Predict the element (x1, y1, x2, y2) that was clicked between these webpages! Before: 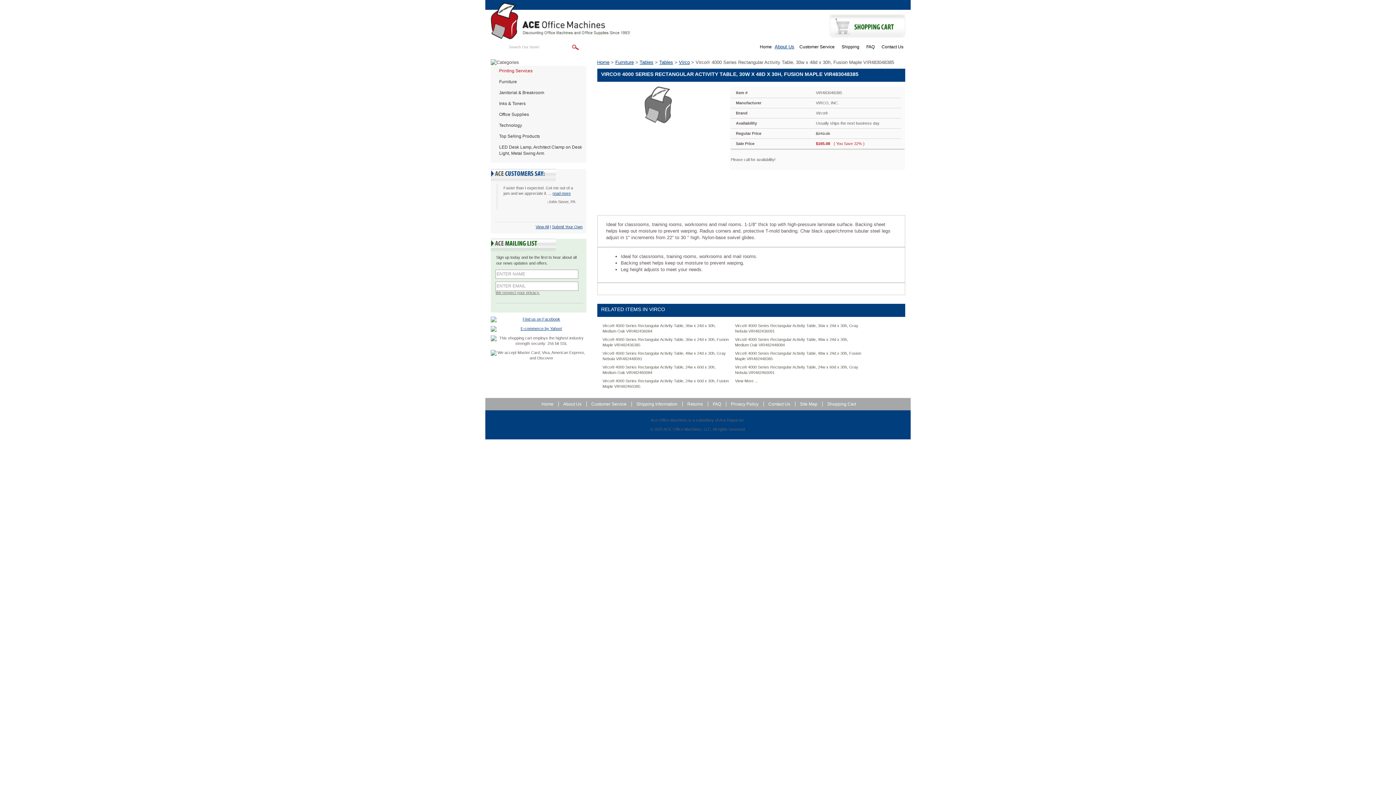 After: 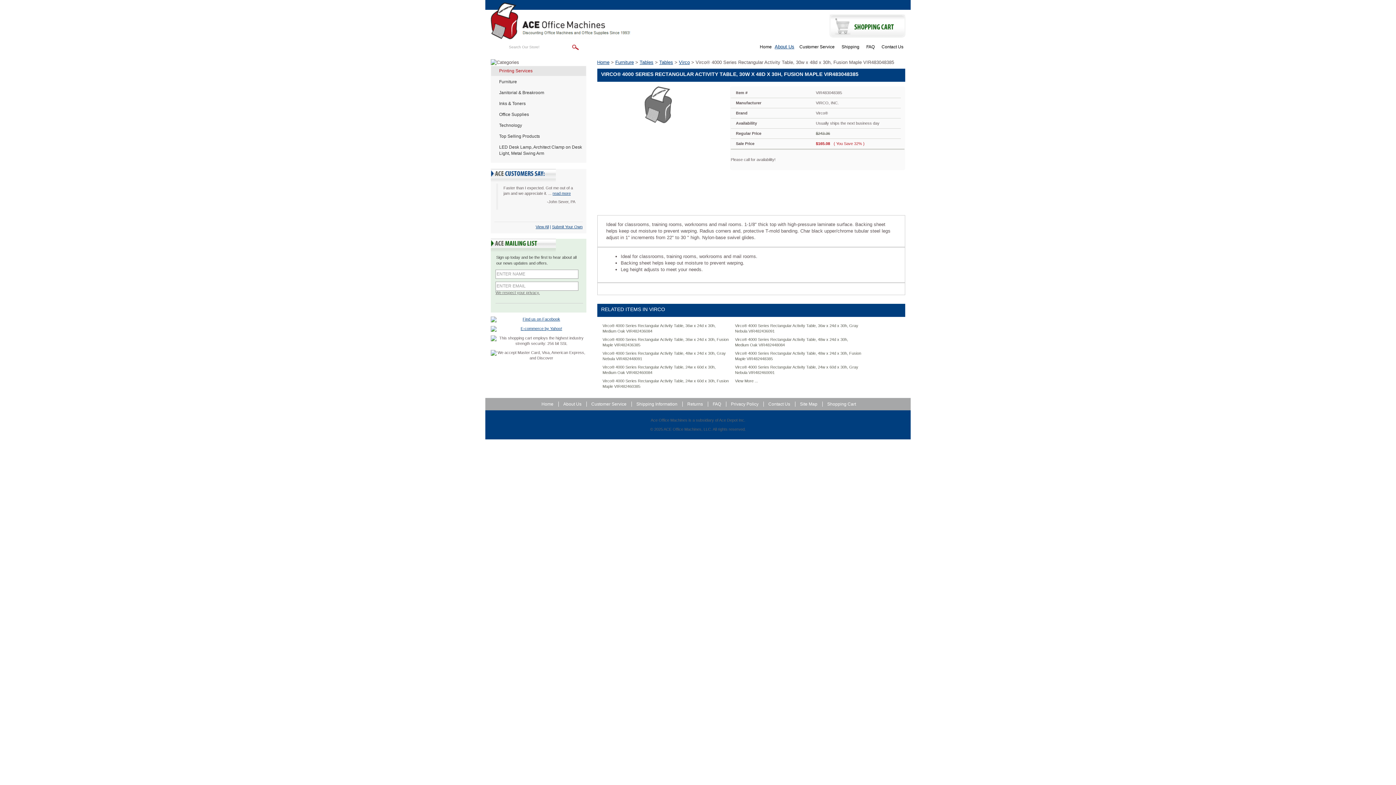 Action: bbox: (491, 66, 586, 76) label: Printing Services